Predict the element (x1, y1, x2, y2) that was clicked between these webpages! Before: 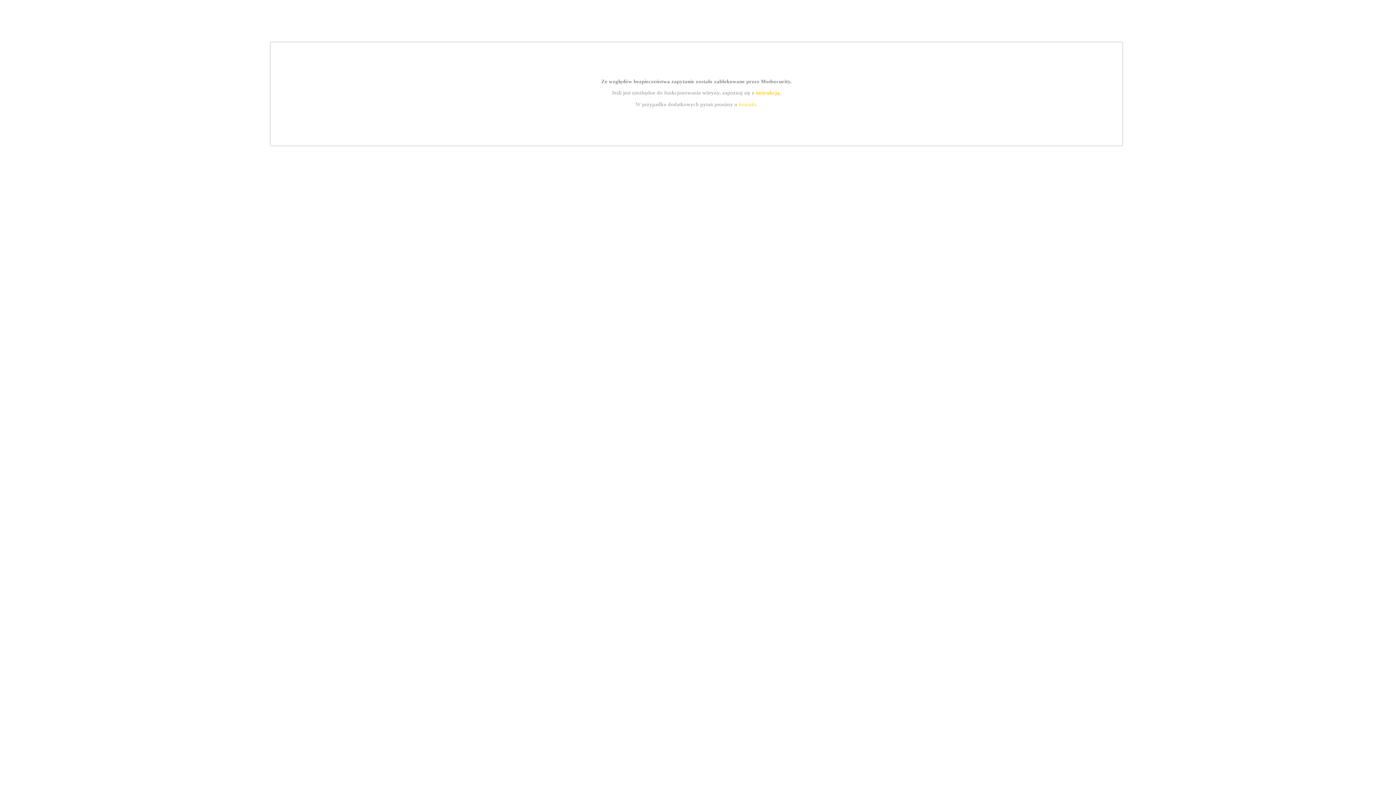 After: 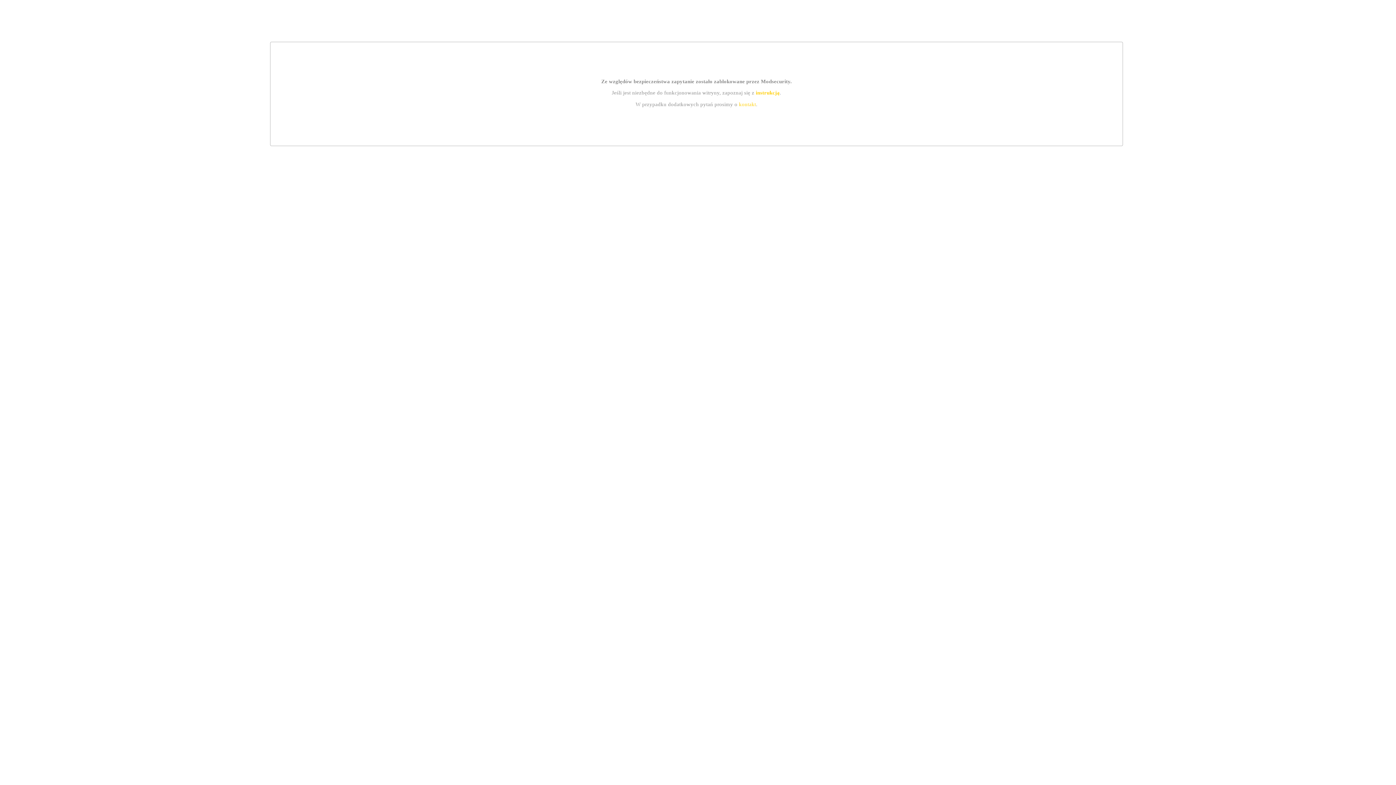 Action: bbox: (755, 89, 779, 95) label: instrukcją